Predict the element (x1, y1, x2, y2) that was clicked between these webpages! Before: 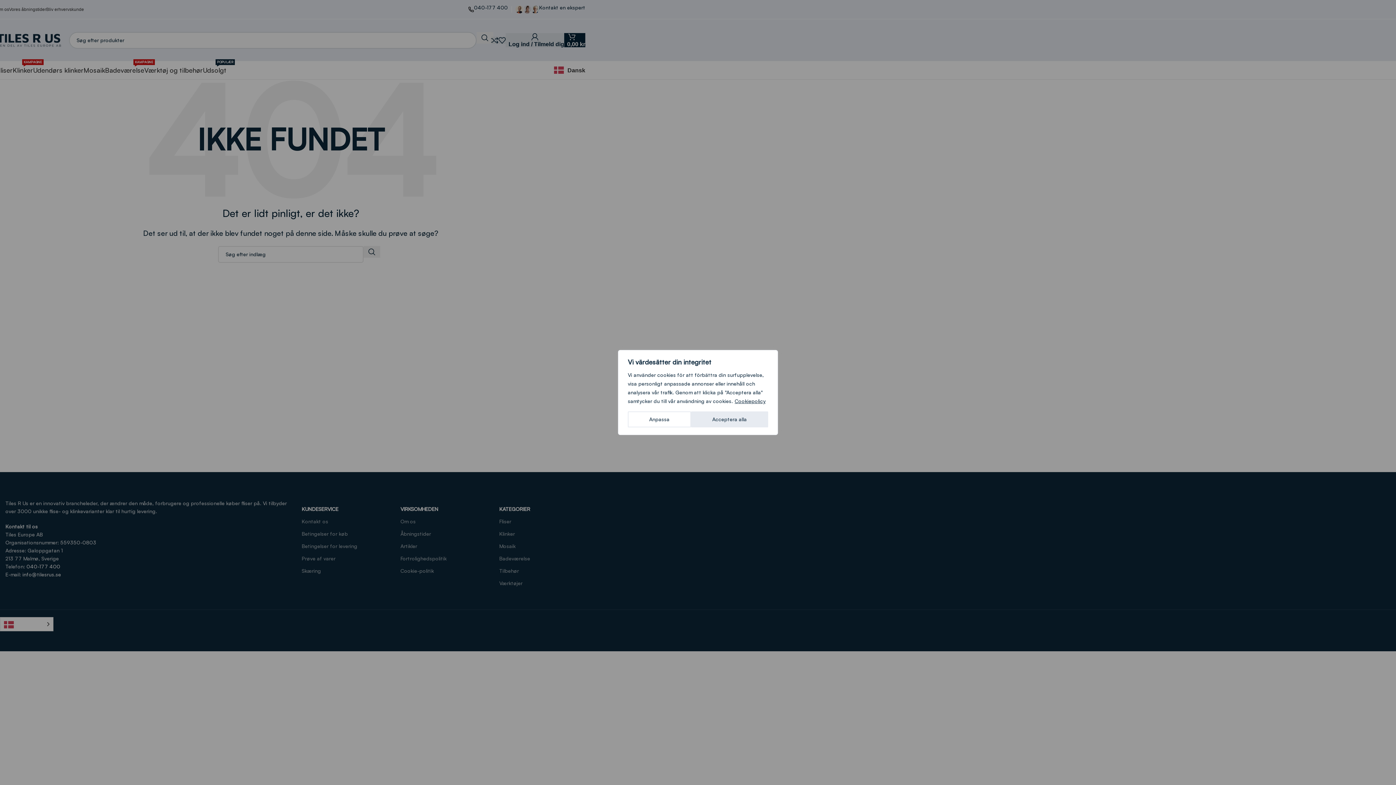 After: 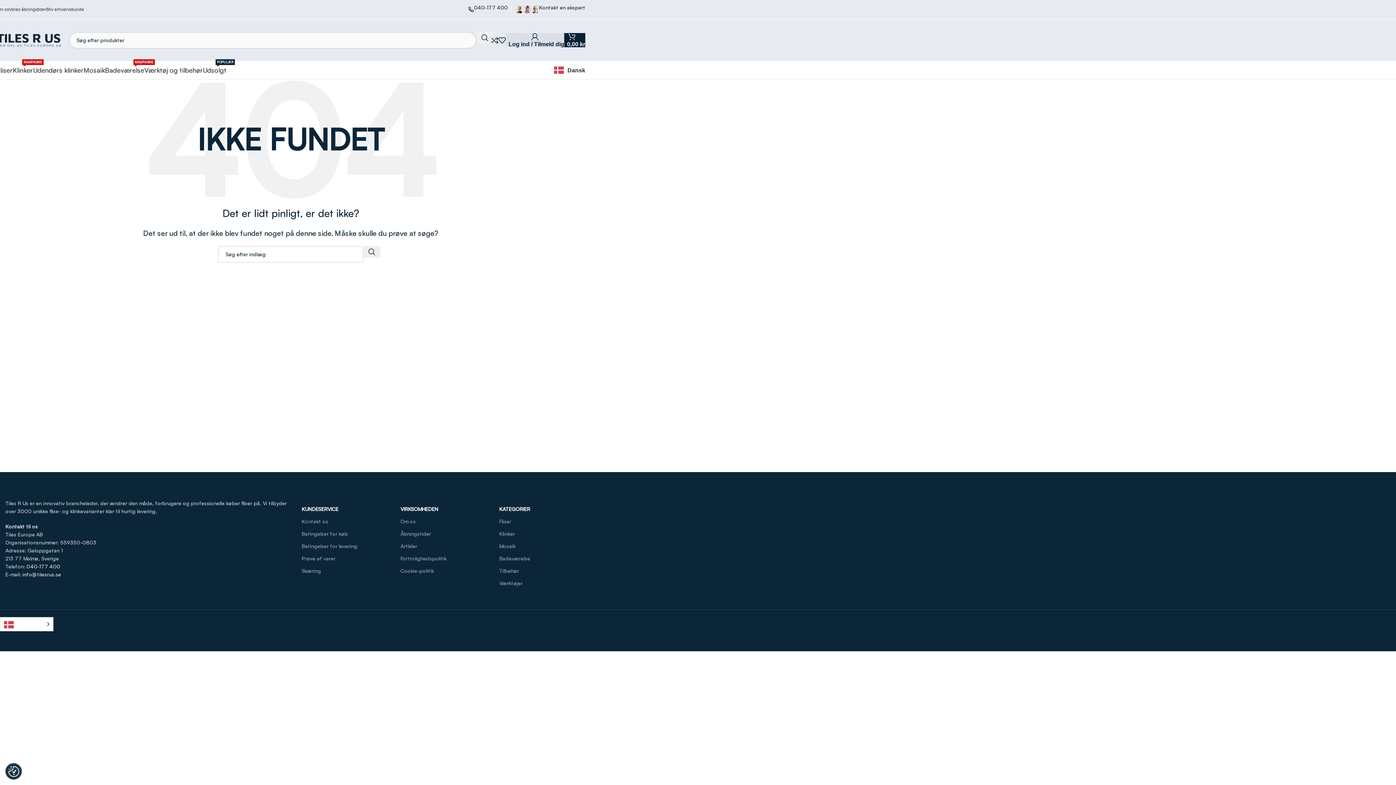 Action: bbox: (691, 411, 768, 427) label: Acceptera alla